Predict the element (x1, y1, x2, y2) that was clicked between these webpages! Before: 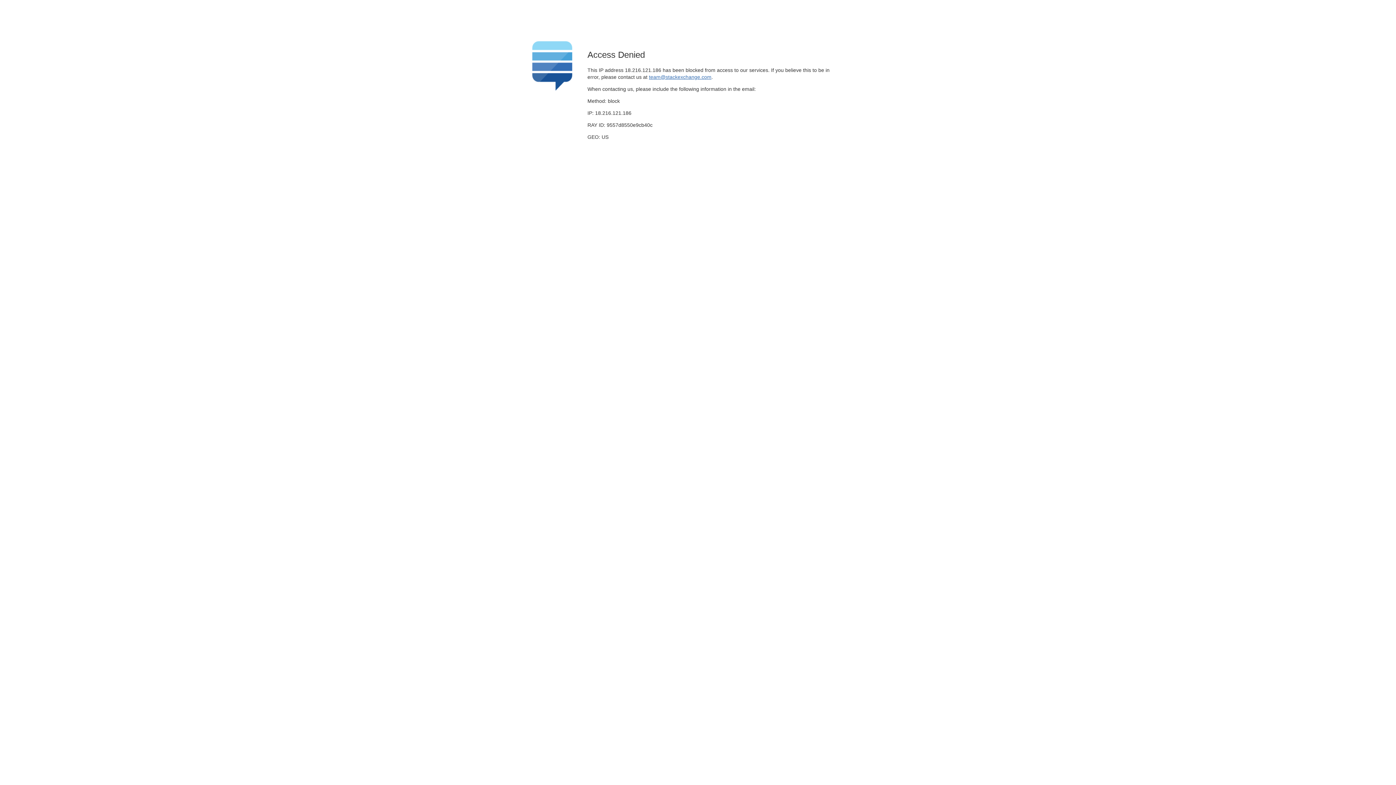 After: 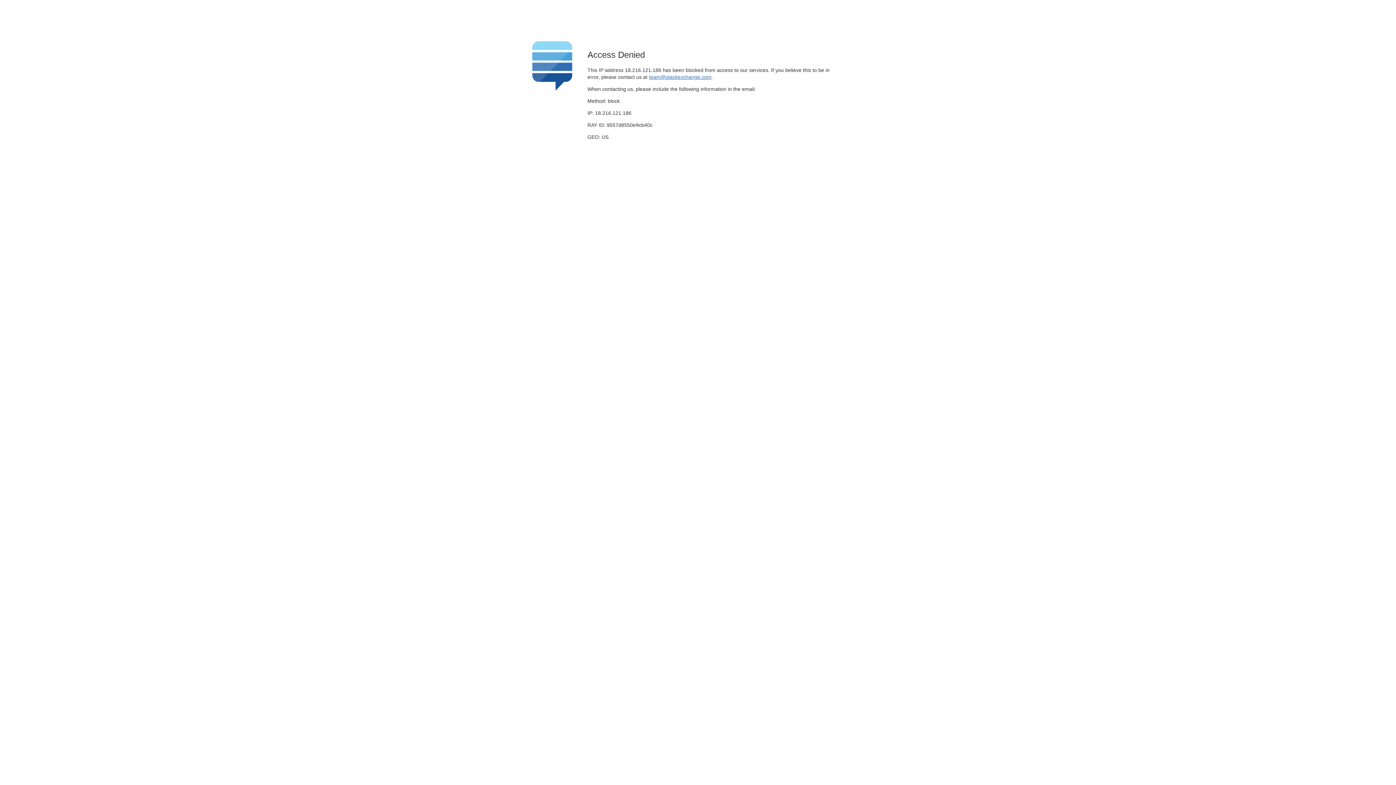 Action: bbox: (649, 74, 711, 79) label: team@stackexchange.com